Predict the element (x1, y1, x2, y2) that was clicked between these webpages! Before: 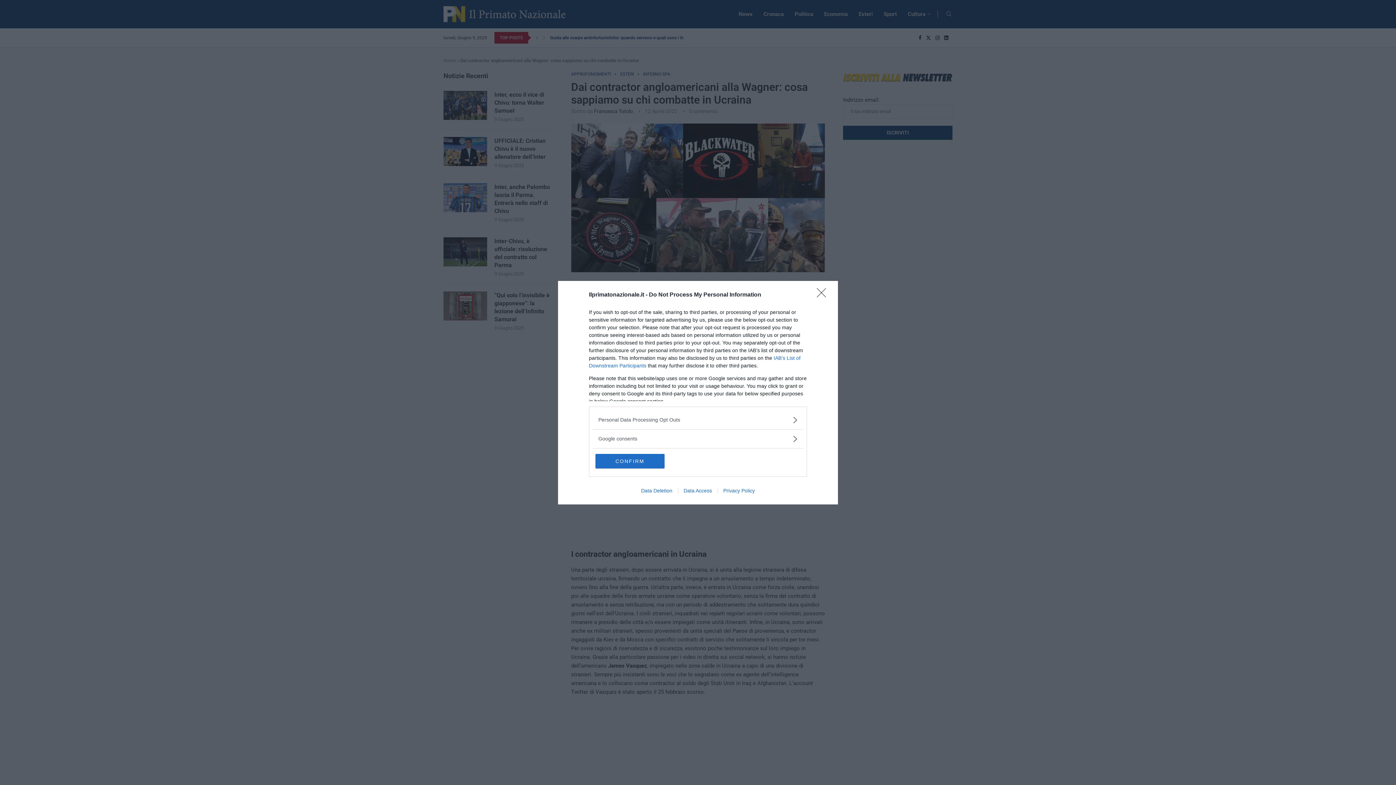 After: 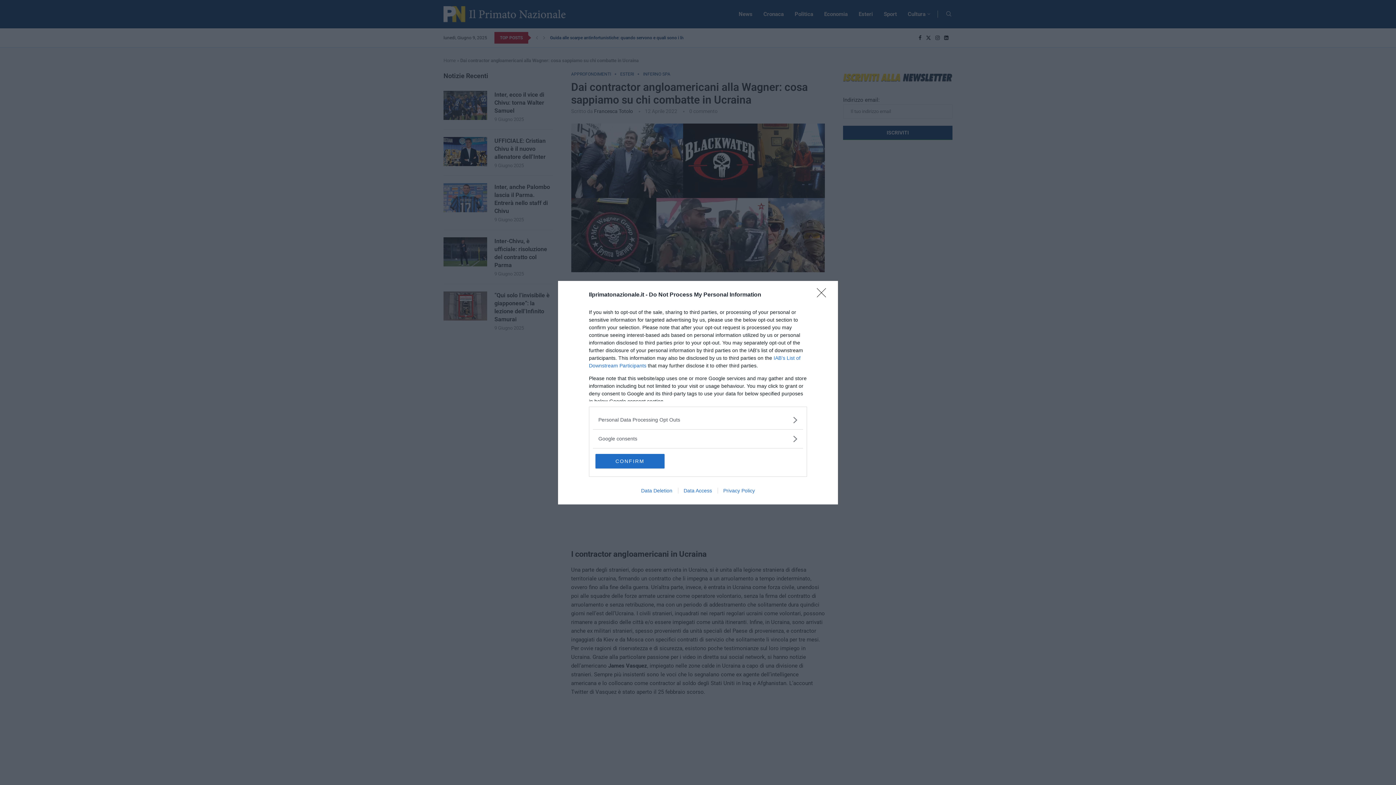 Action: bbox: (678, 487, 717, 493) label: Data Access